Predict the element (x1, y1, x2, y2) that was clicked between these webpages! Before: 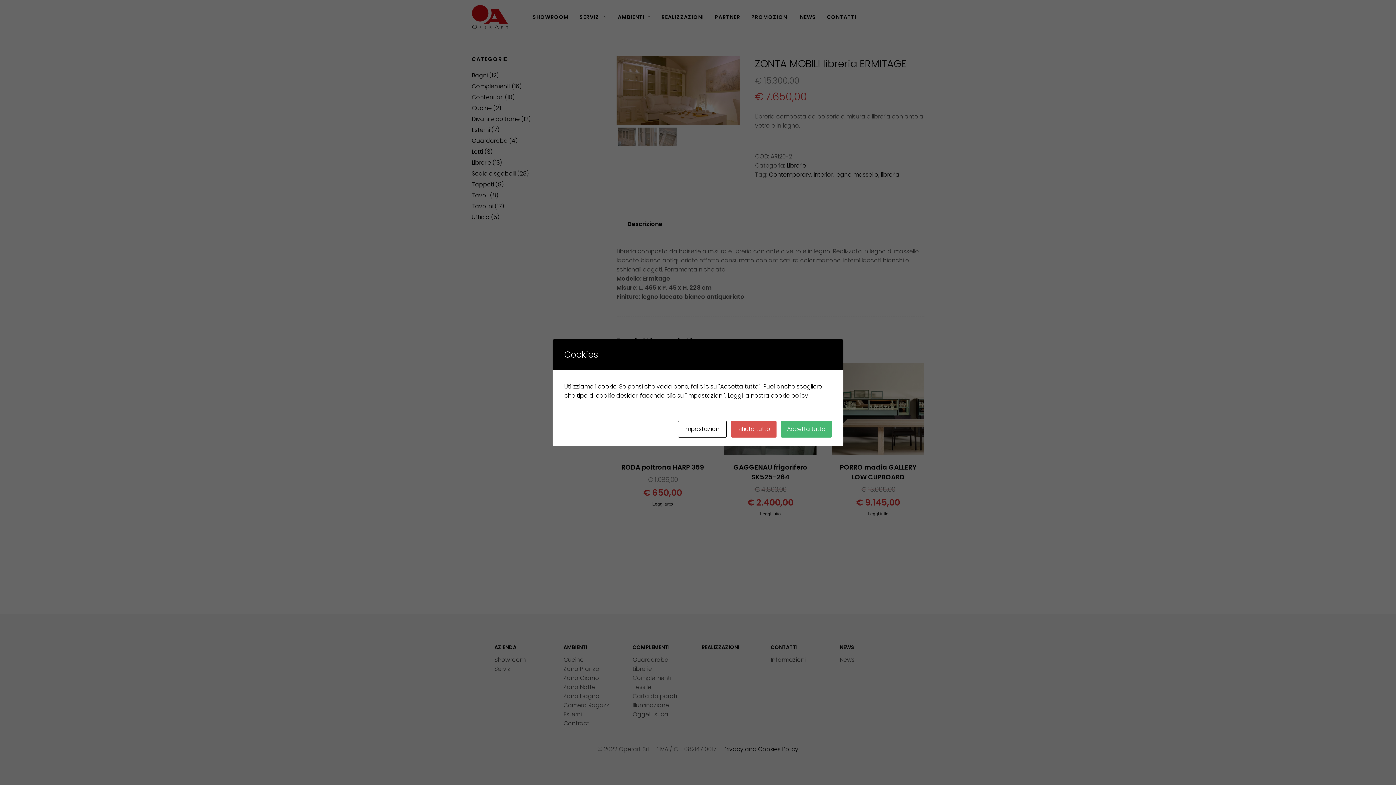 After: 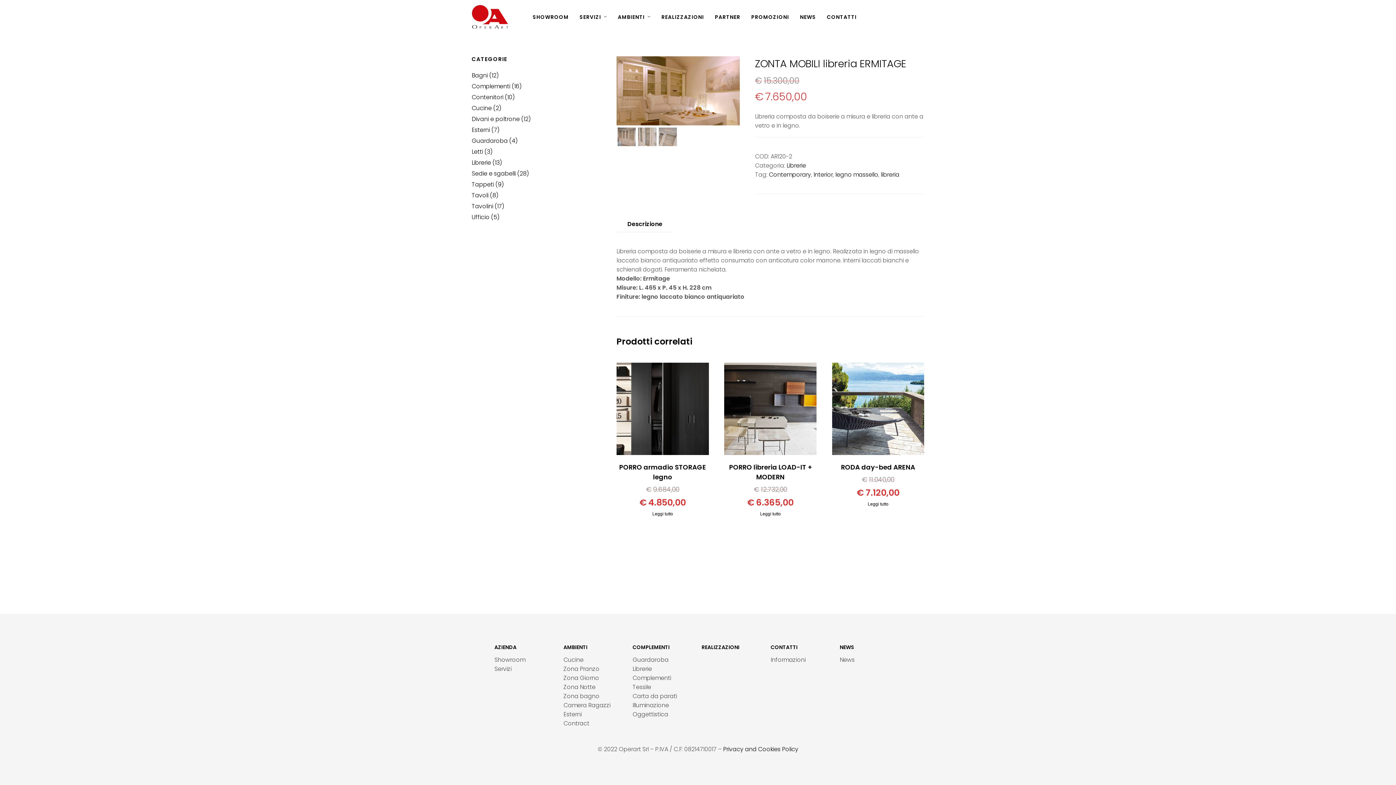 Action: bbox: (781, 420, 832, 437) label: Accetta tutto